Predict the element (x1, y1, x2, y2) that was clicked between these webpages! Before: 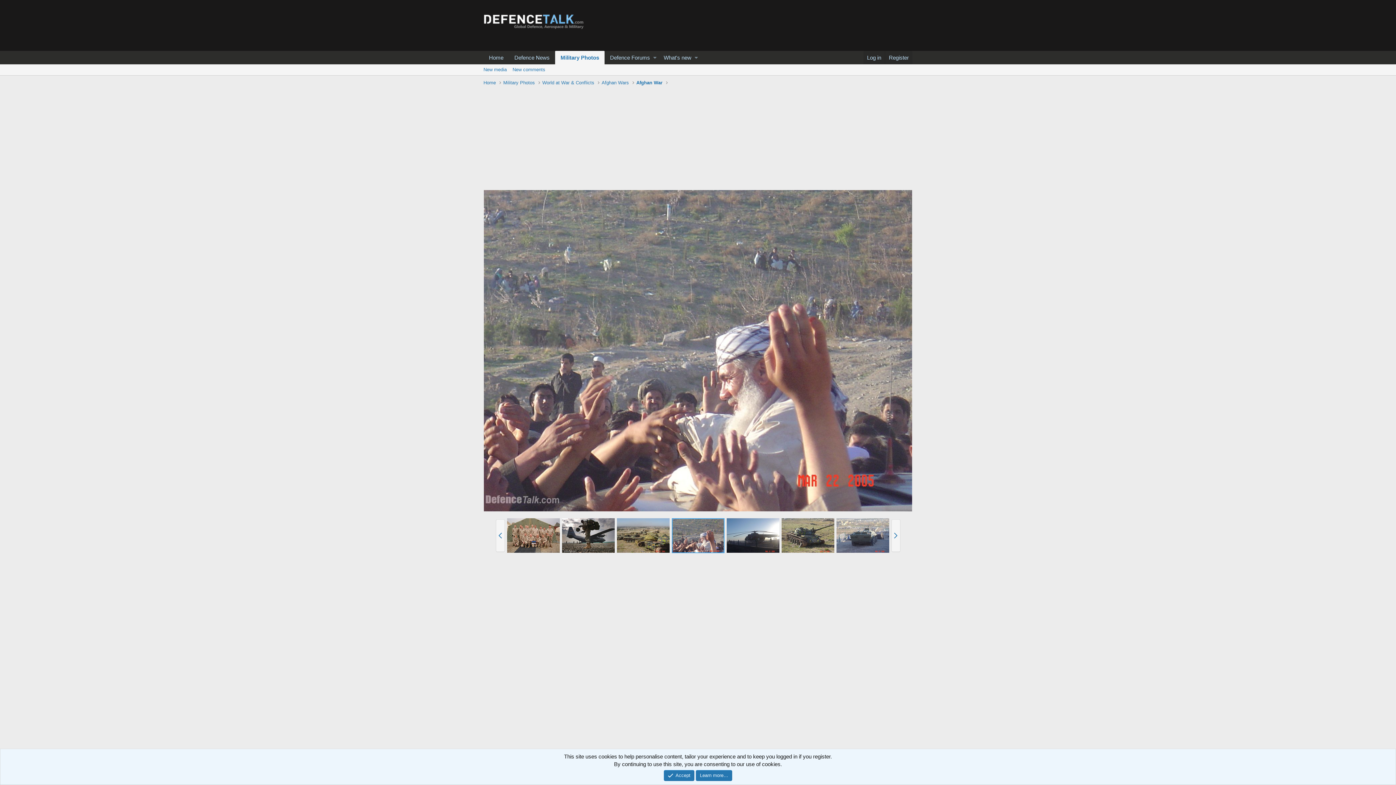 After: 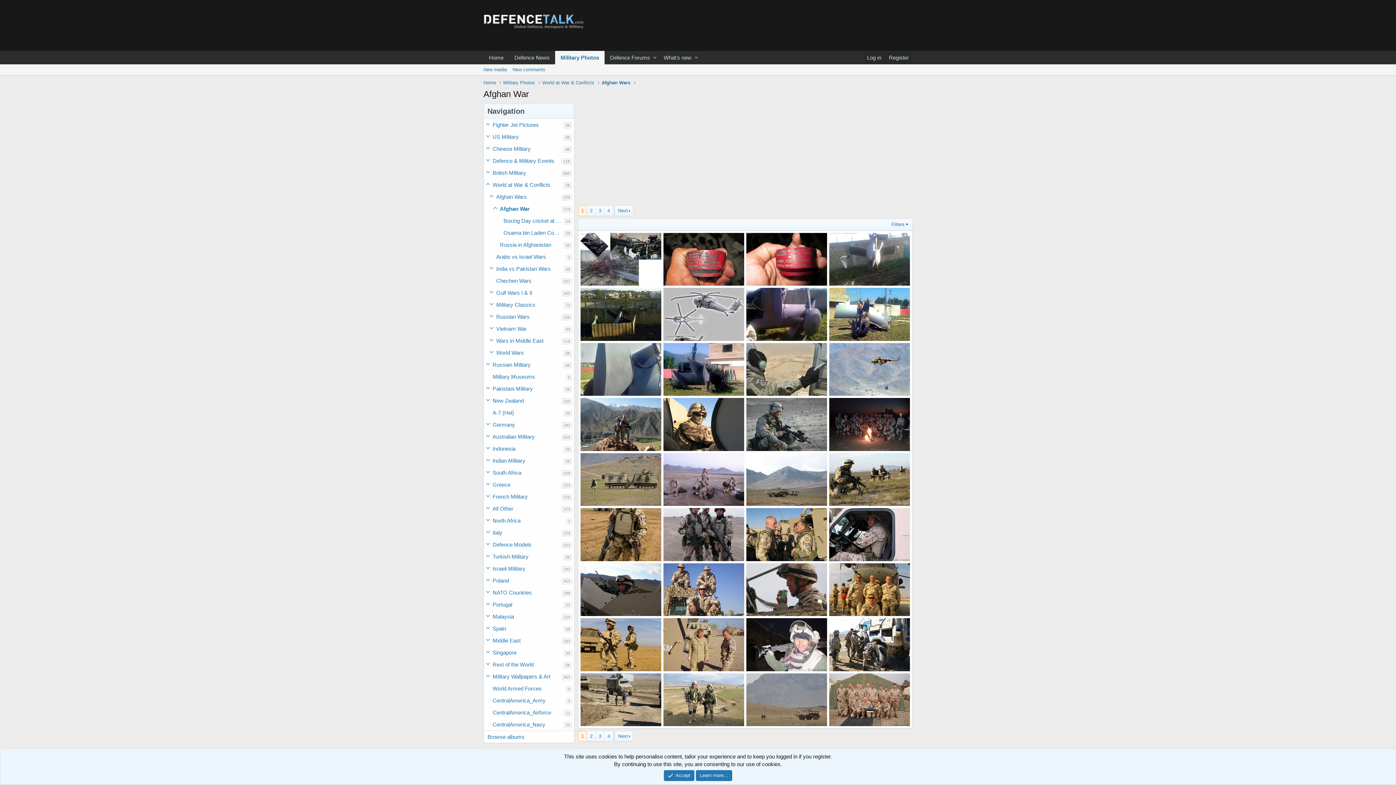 Action: label: Afghan War bbox: (636, 79, 662, 86)